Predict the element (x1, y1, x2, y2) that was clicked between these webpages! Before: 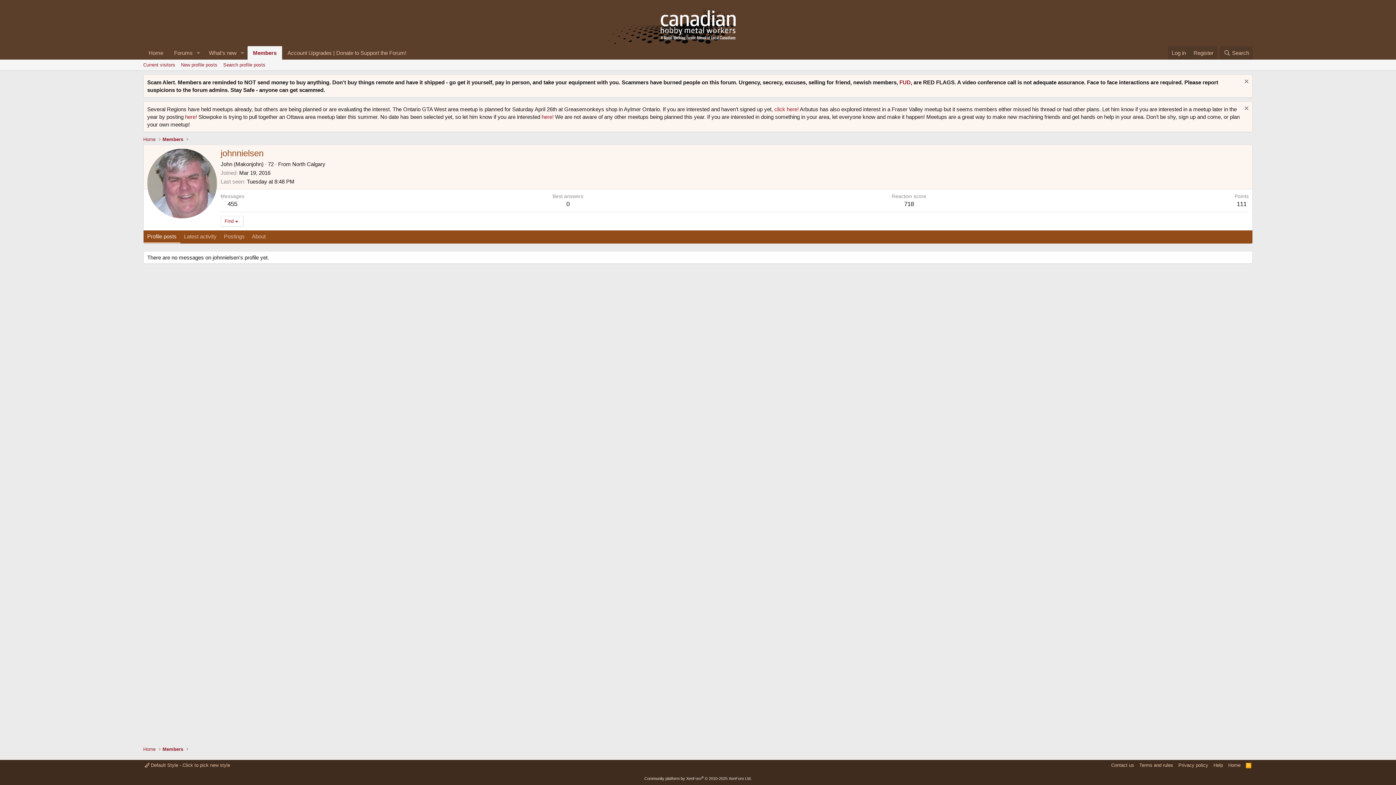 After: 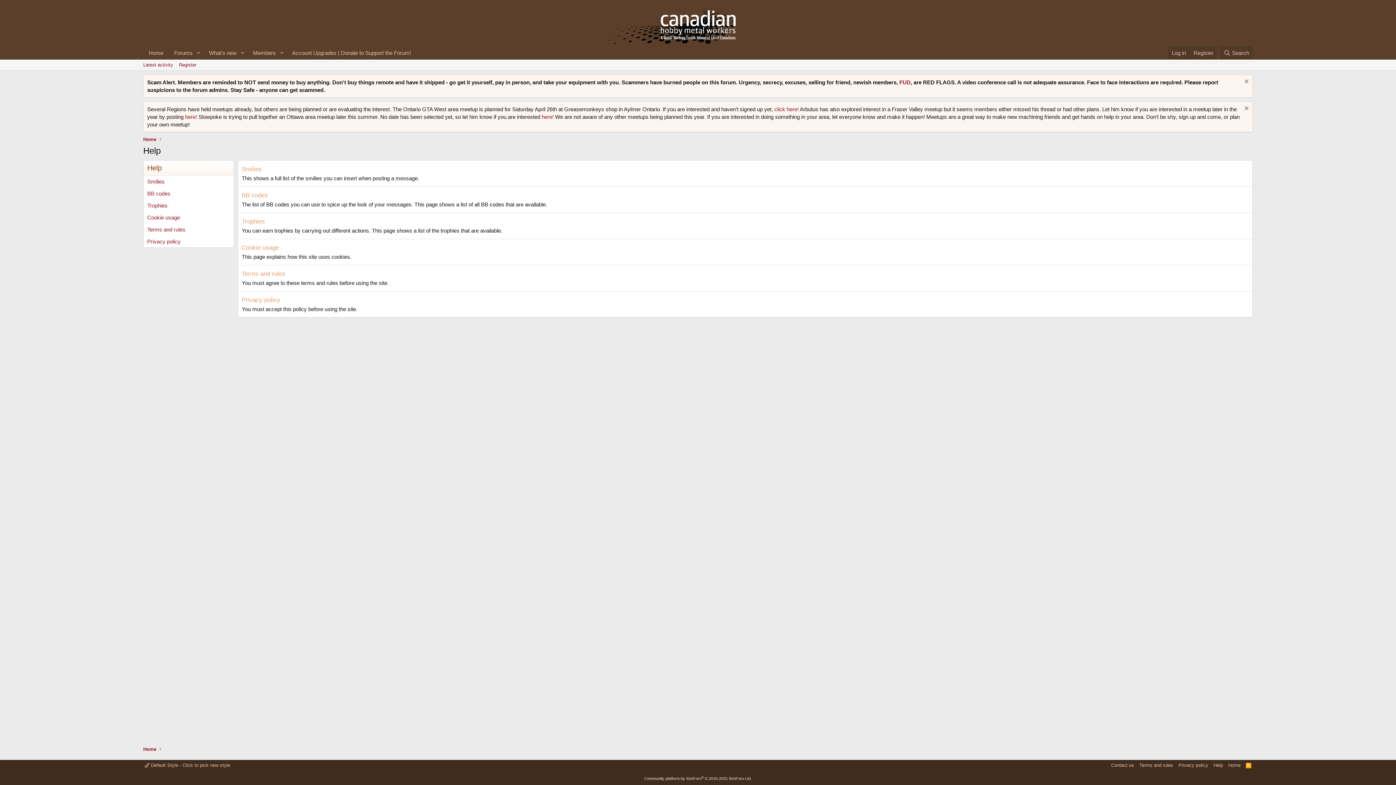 Action: label: Help bbox: (1212, 762, 1224, 769)